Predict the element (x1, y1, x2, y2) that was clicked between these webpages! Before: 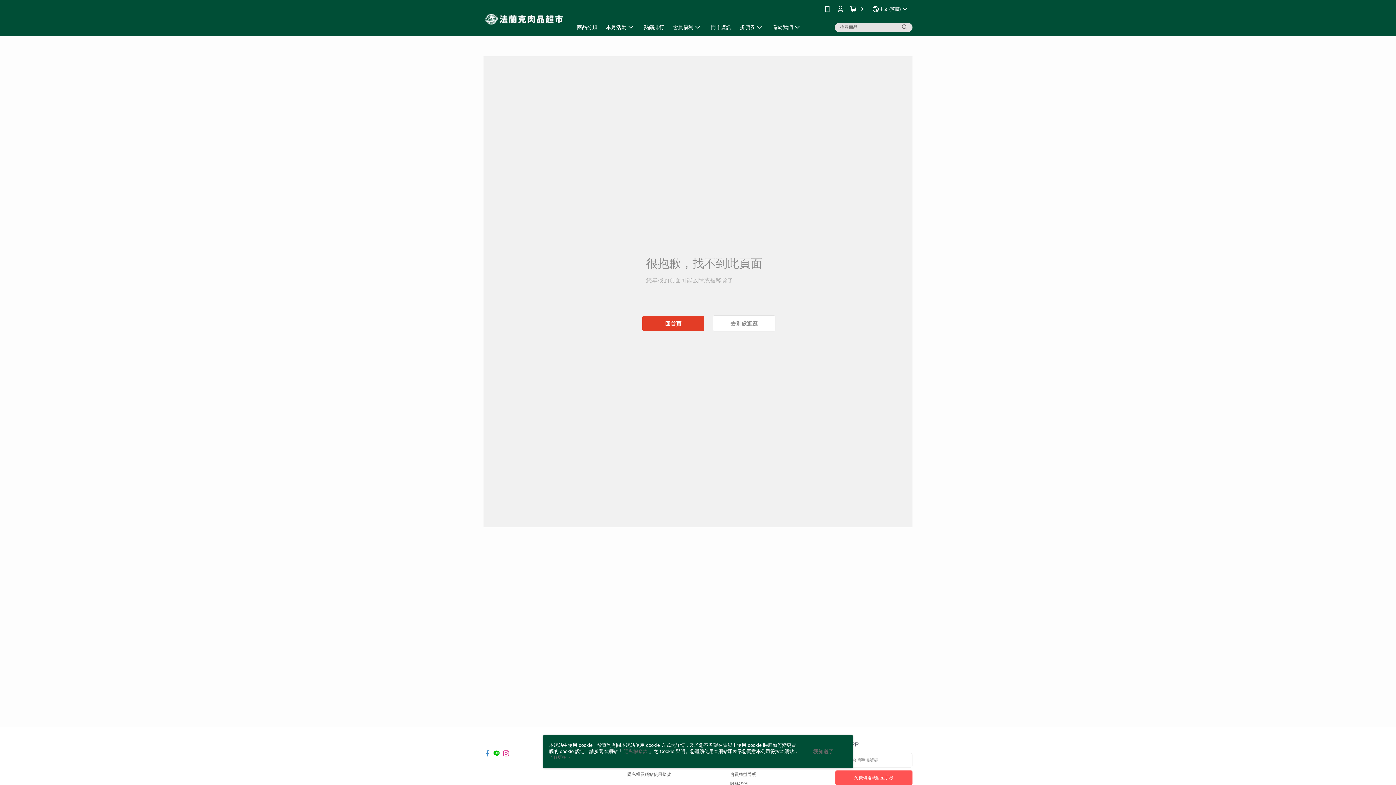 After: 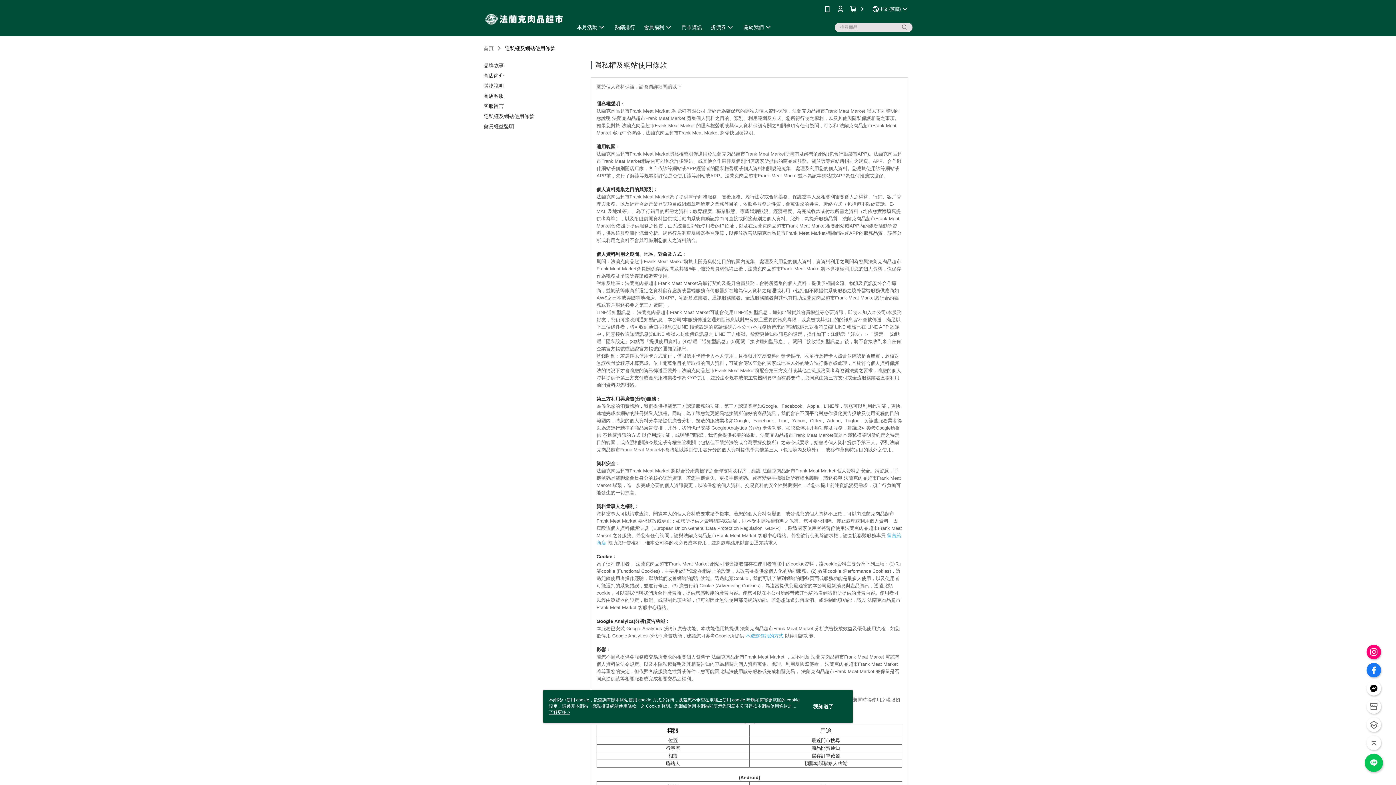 Action: label: 隱私權及網站使用條款 bbox: (627, 772, 671, 777)